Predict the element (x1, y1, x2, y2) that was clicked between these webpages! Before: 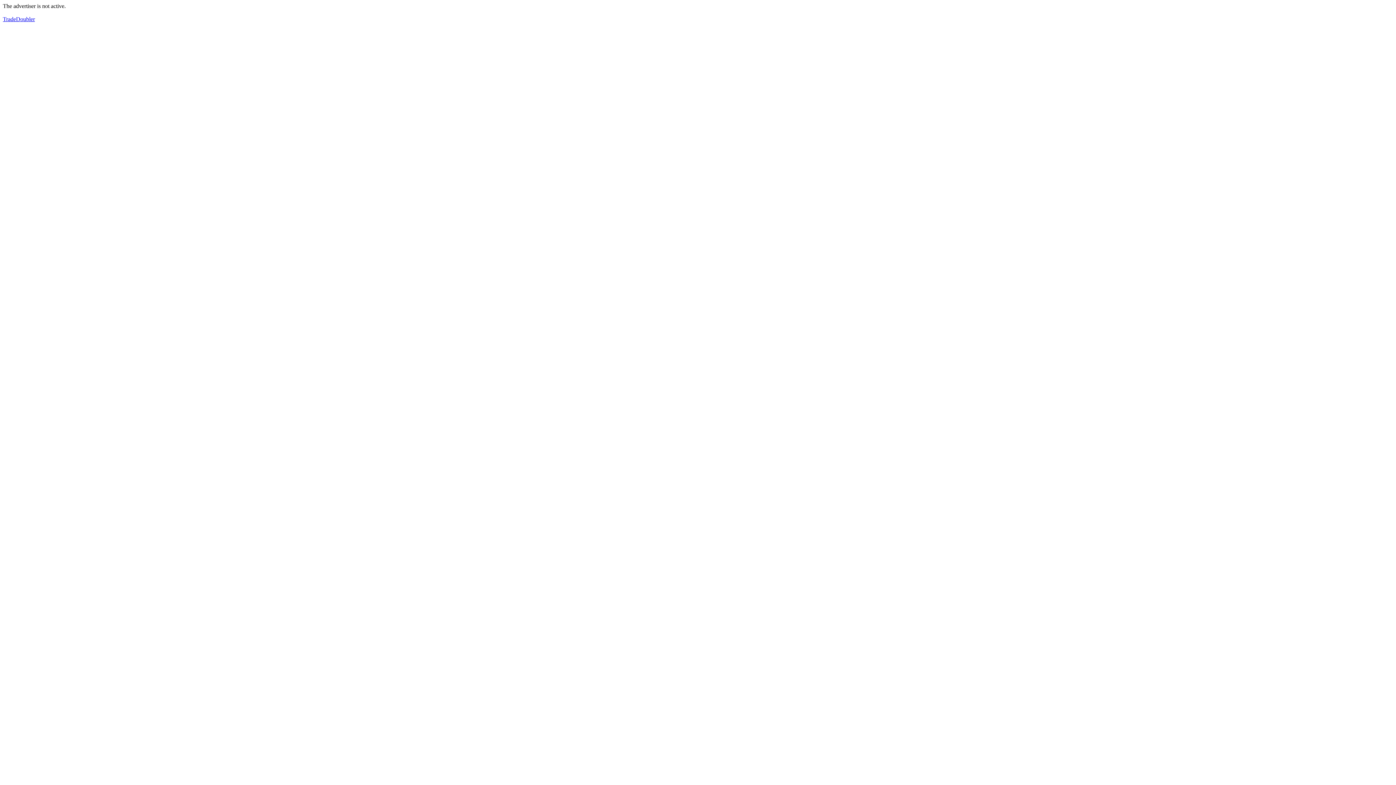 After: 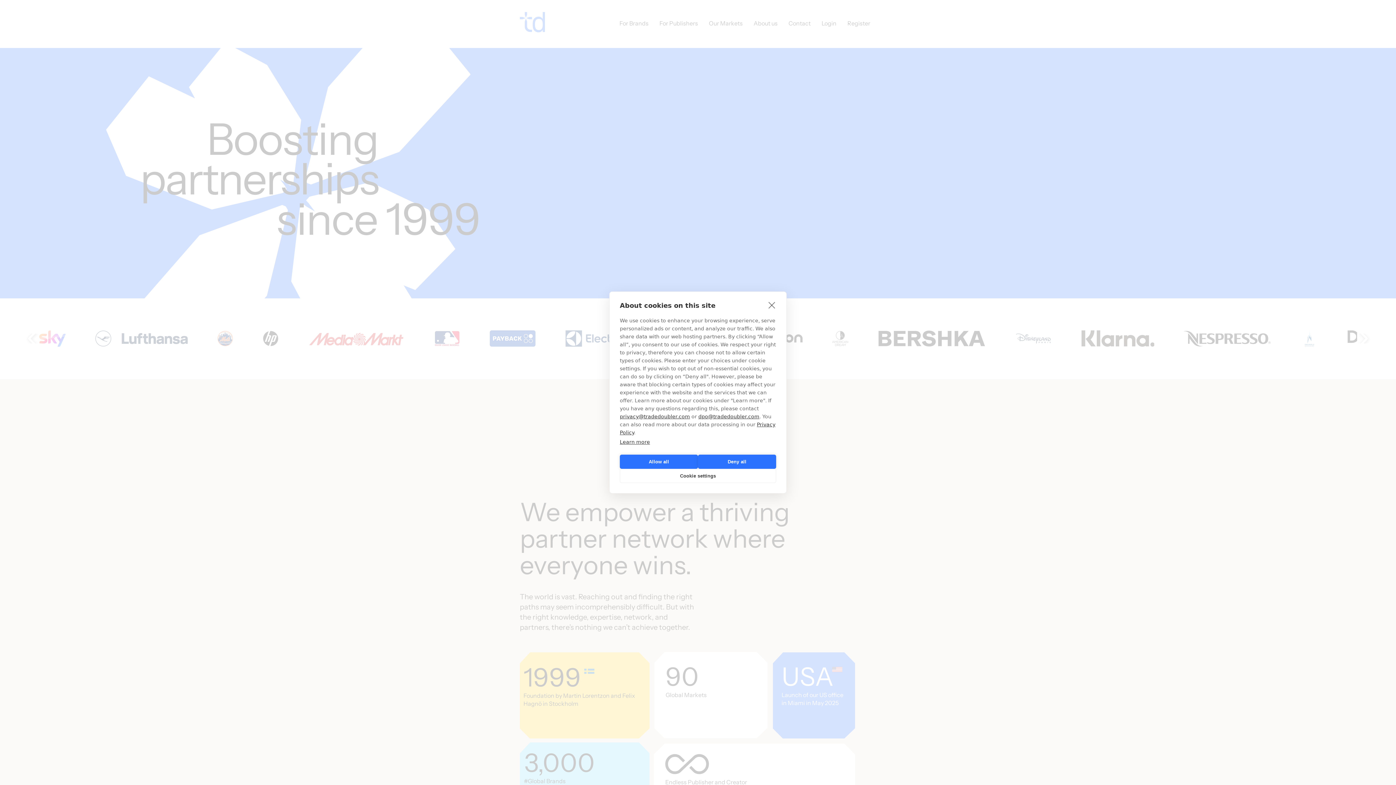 Action: bbox: (2, 16, 34, 22) label: TradeDoubler